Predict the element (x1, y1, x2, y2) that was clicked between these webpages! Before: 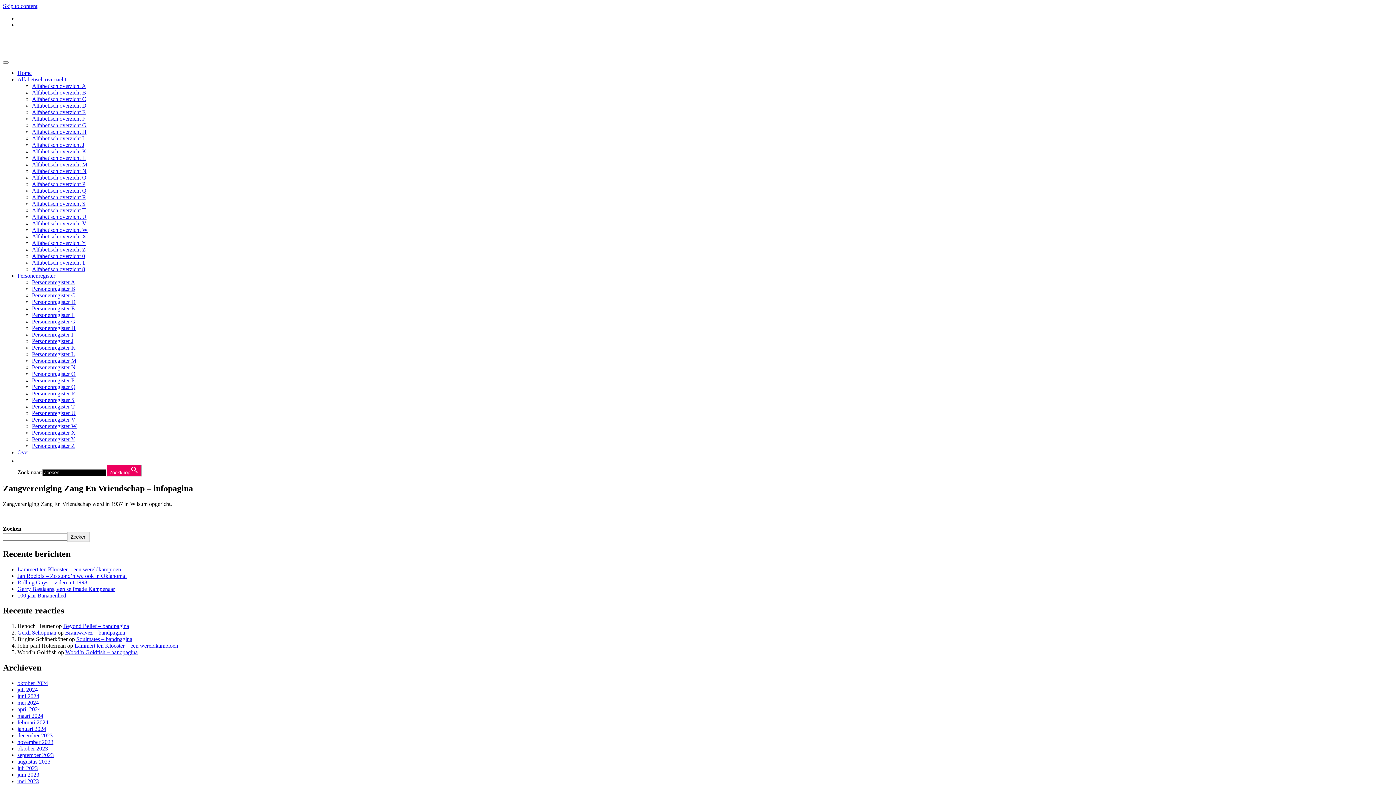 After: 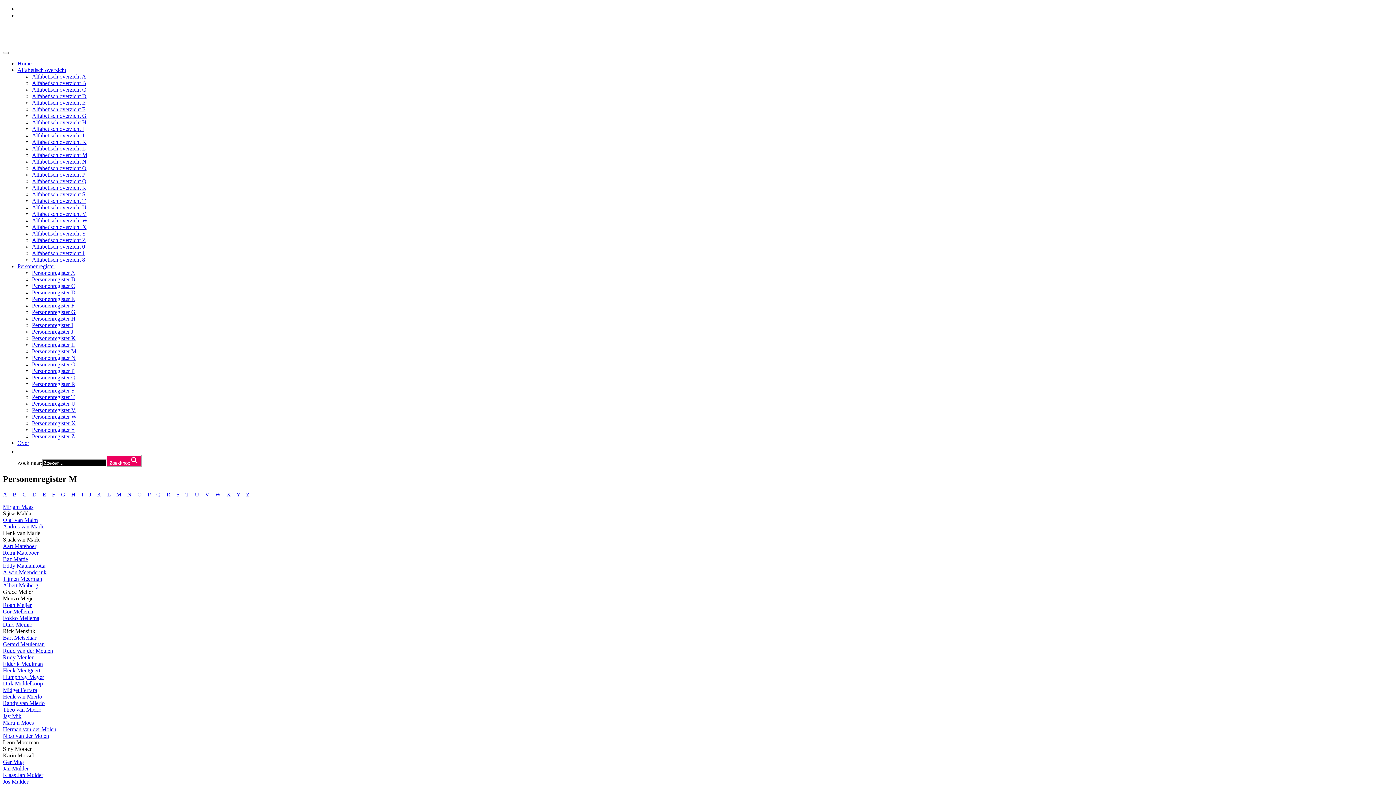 Action: label: Personenregister M bbox: (32, 357, 76, 363)